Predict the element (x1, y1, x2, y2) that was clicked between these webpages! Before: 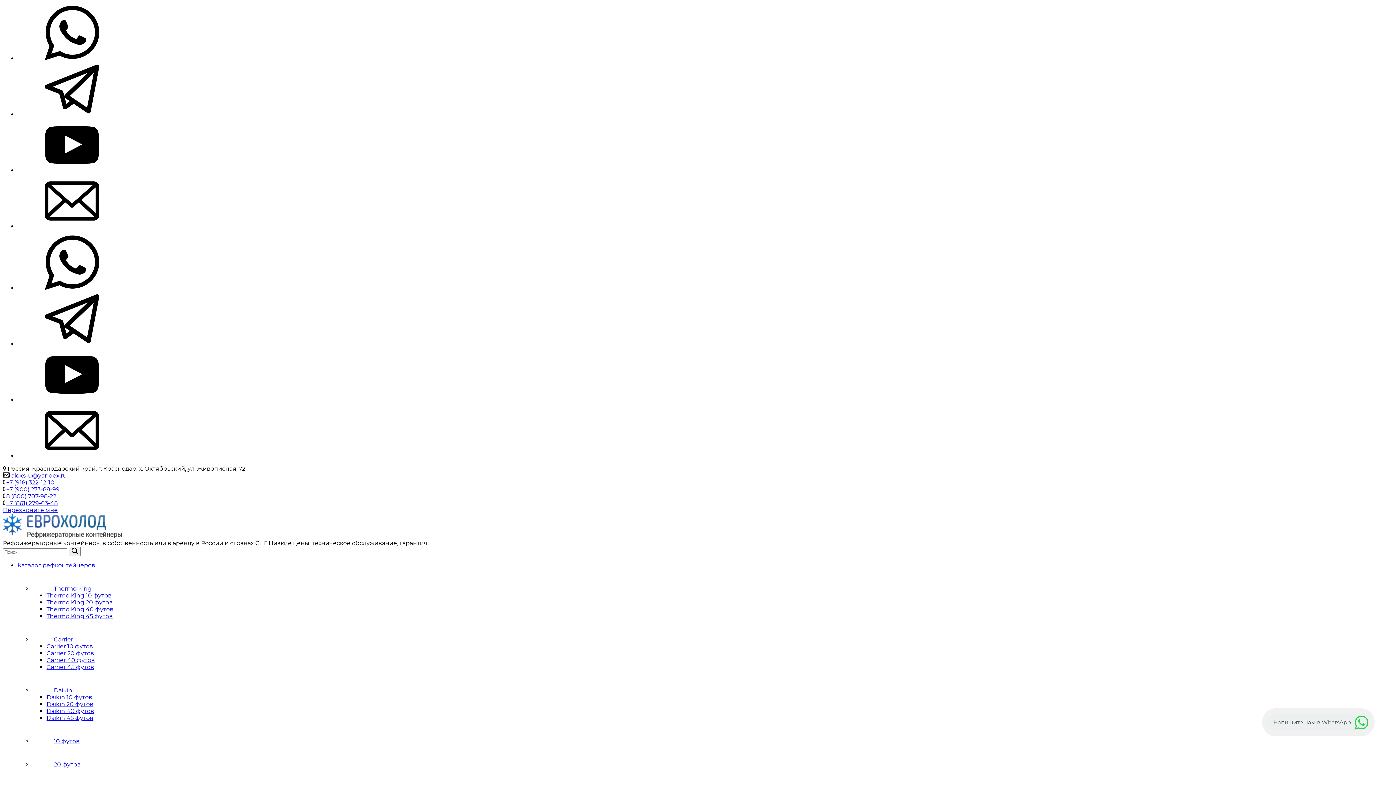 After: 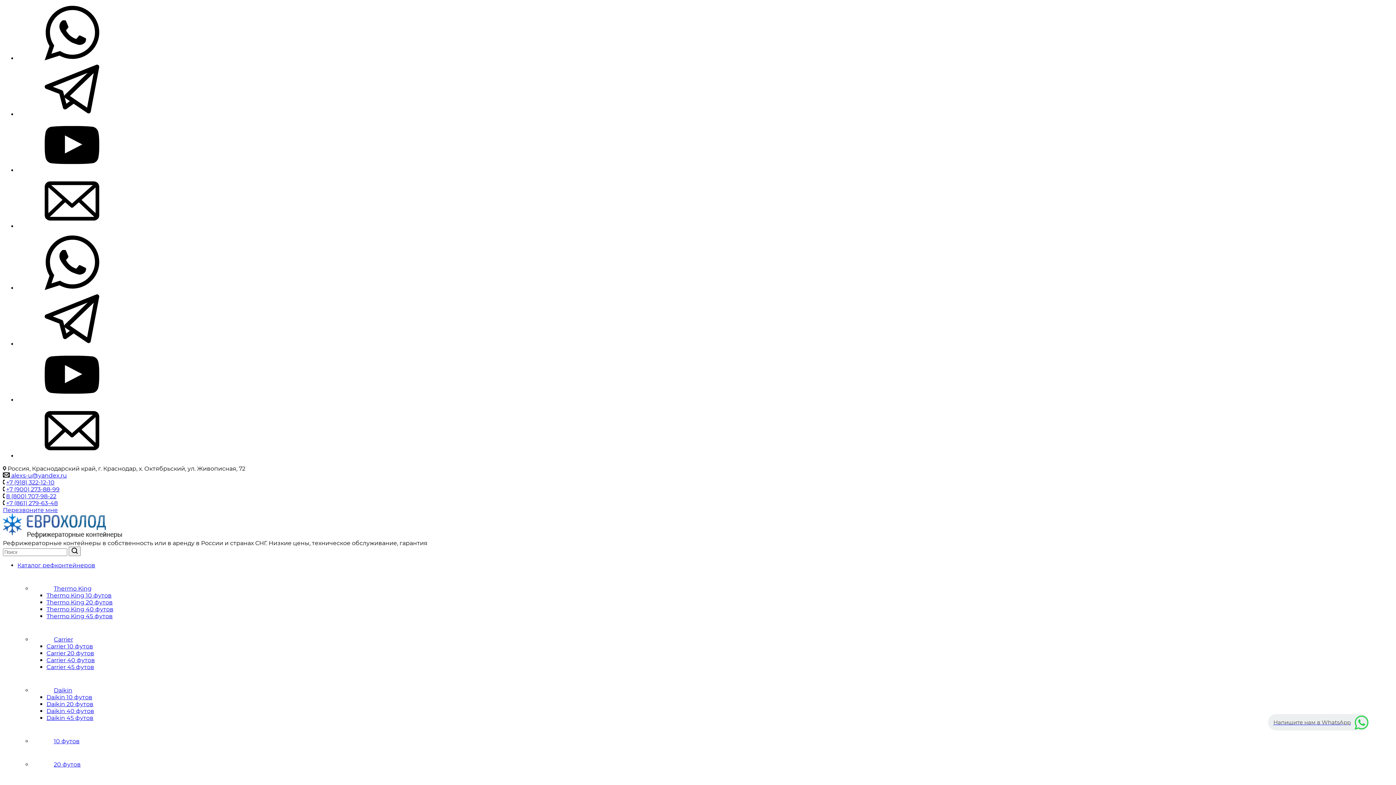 Action: bbox: (2, 506, 57, 513) label: Перезвоните мне